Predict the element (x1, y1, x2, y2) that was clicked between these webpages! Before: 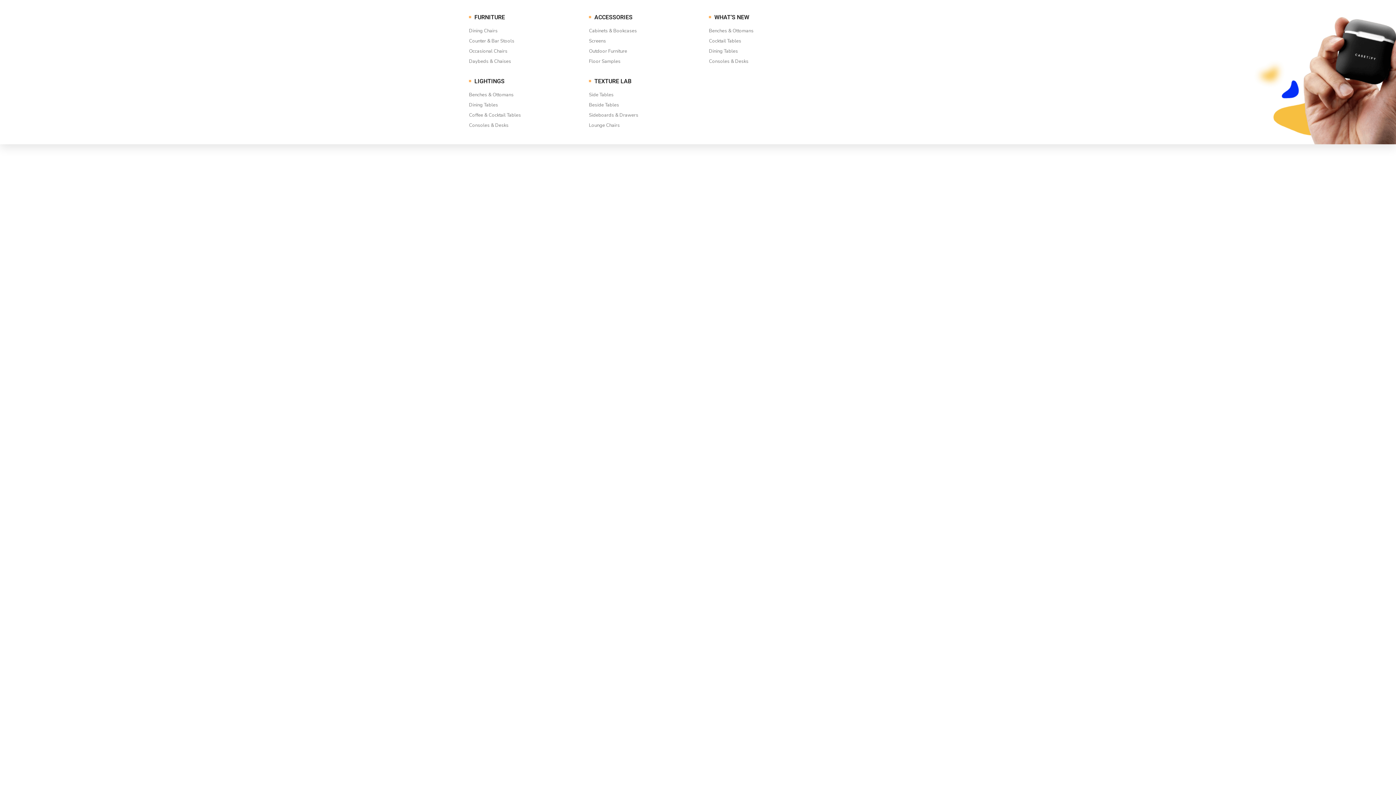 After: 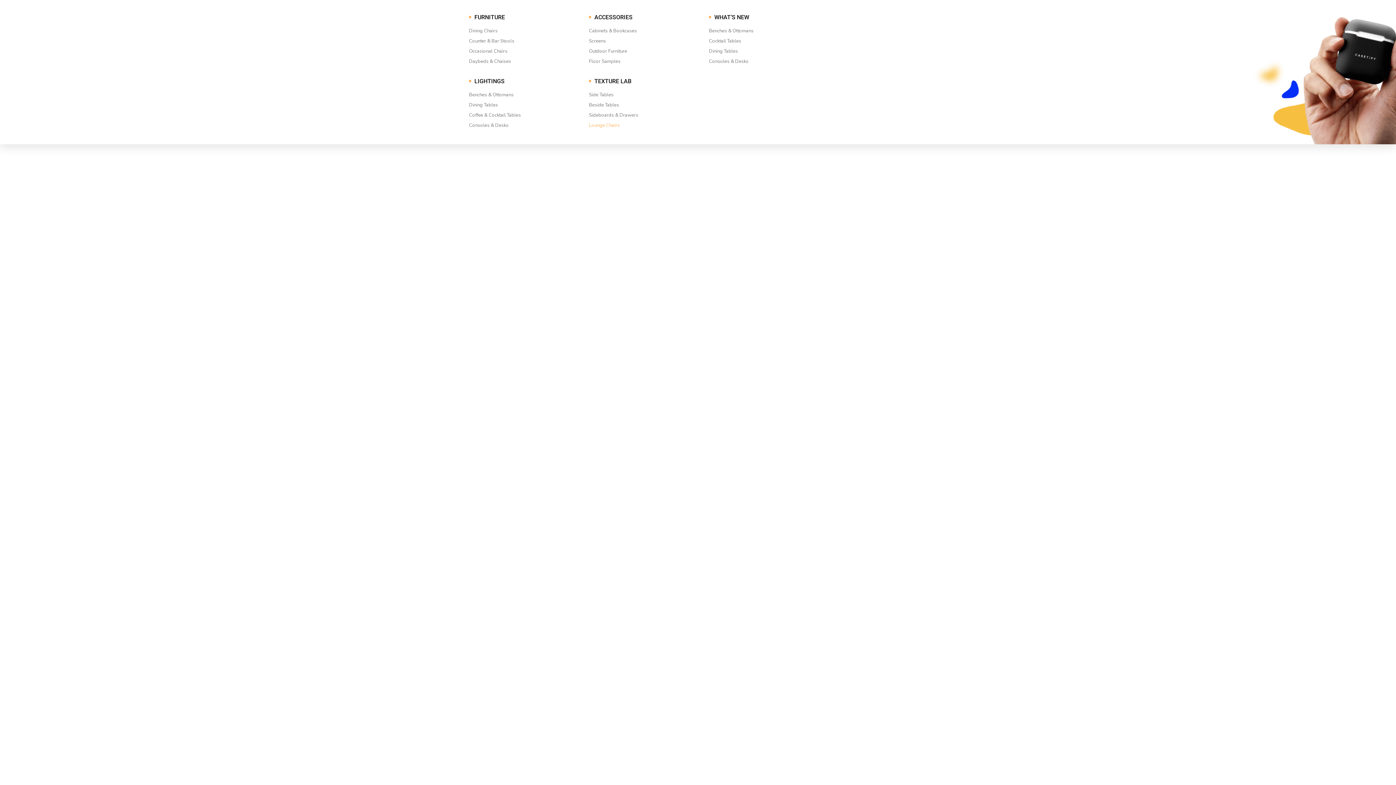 Action: label: Lounge Chairs bbox: (589, 123, 620, 133)